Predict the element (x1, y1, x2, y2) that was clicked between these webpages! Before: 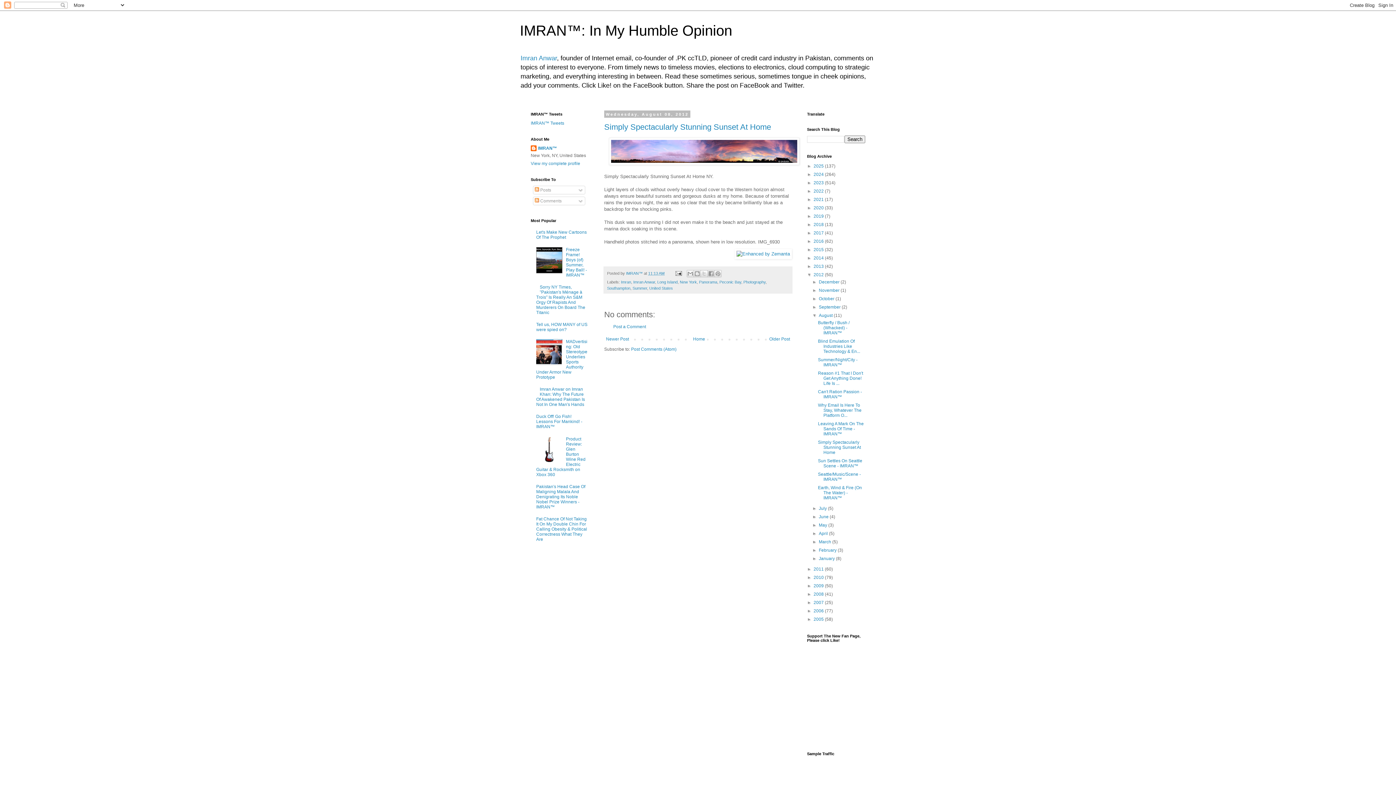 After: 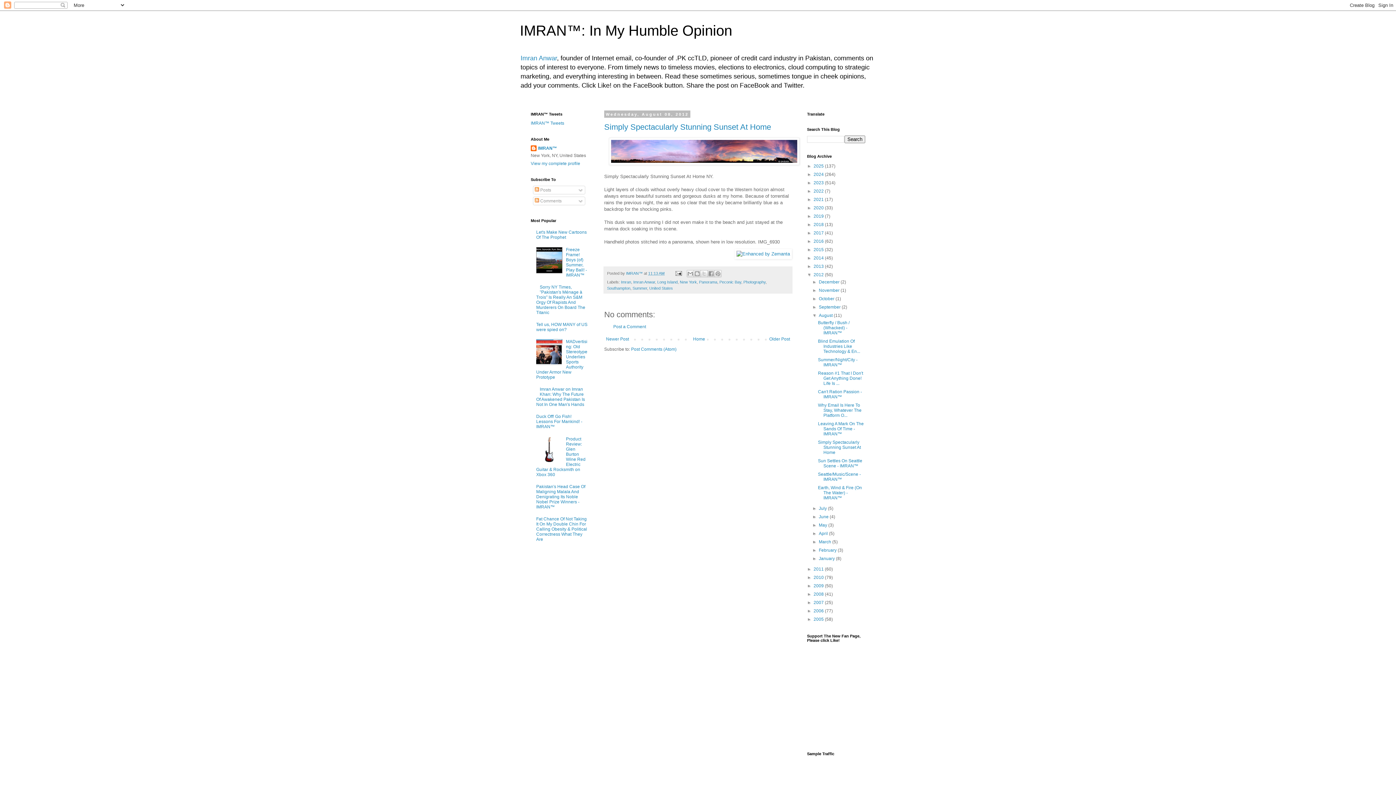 Action: bbox: (648, 271, 664, 275) label: 11:13 AM